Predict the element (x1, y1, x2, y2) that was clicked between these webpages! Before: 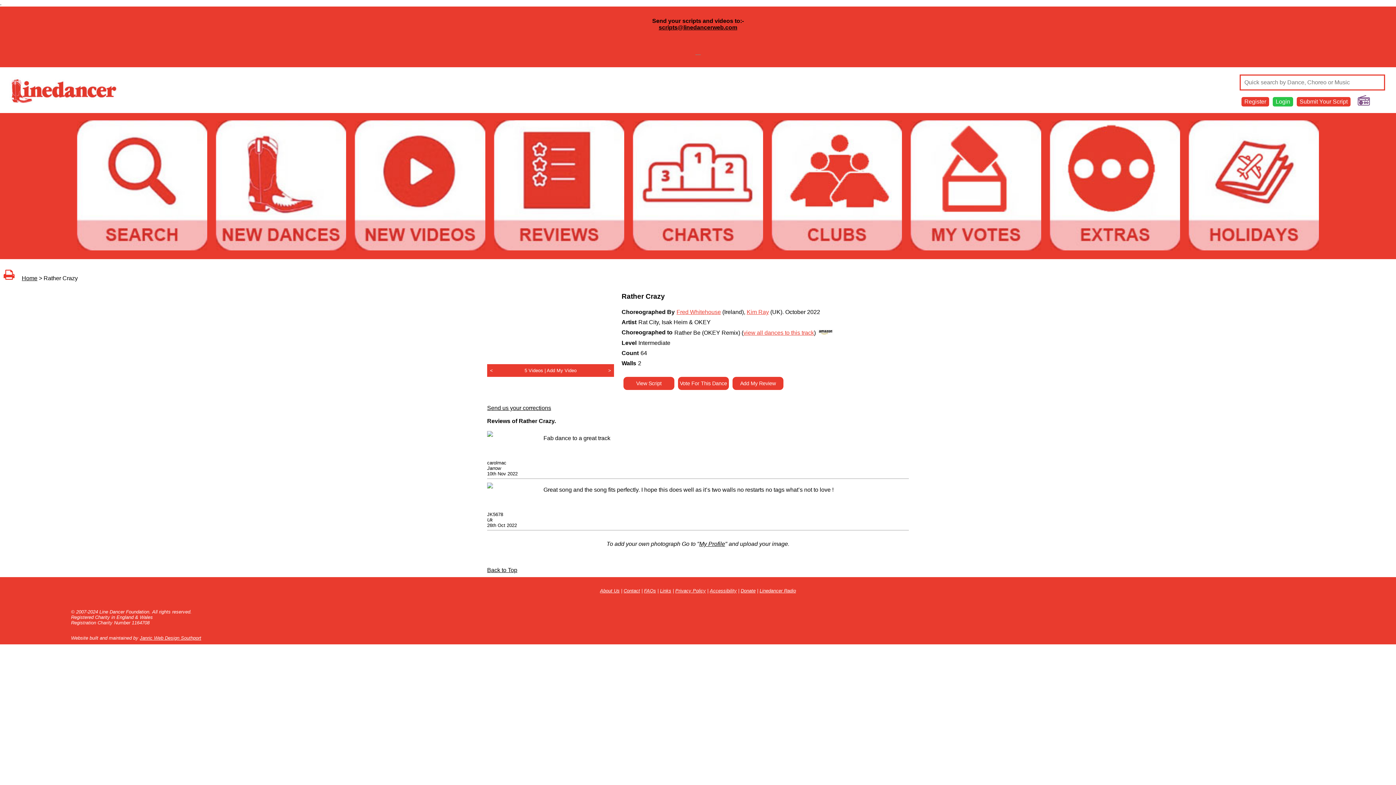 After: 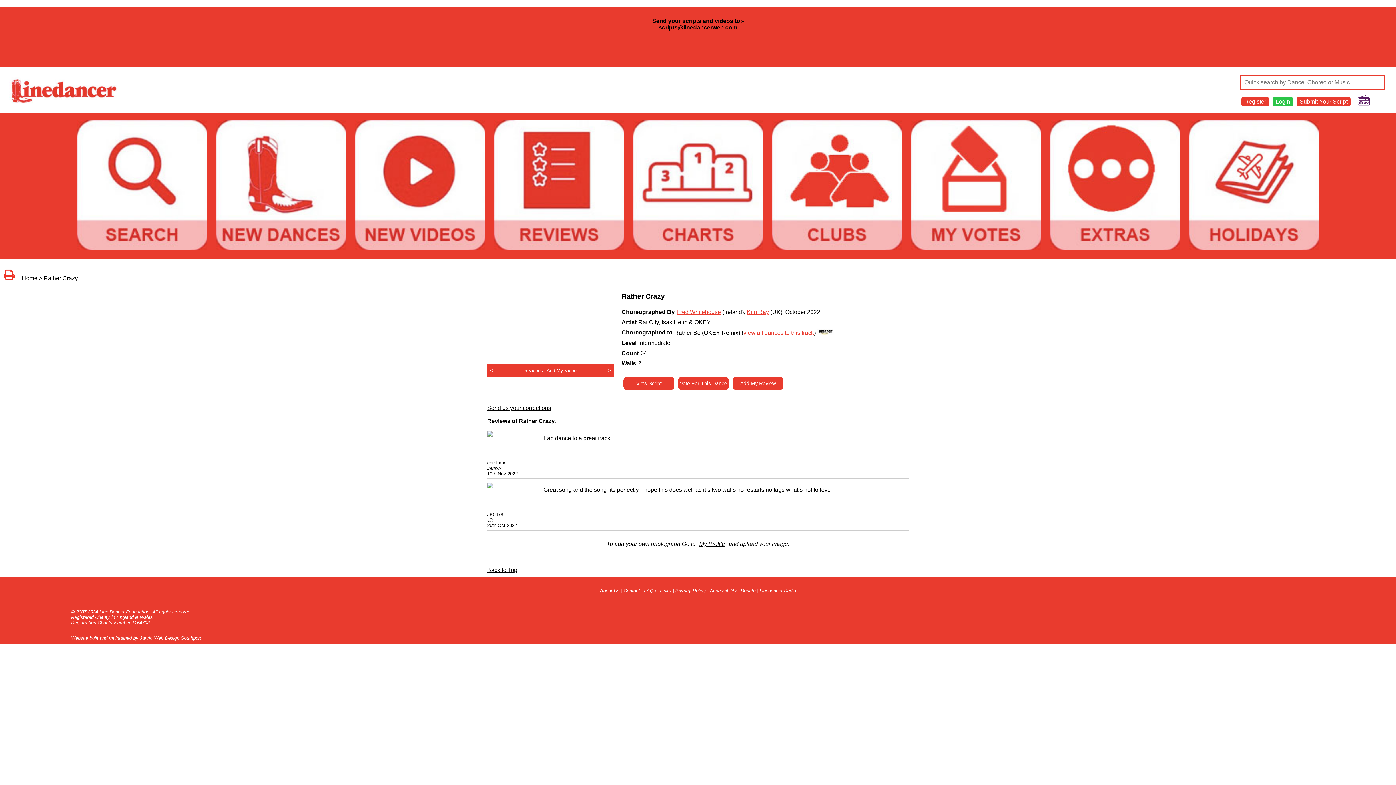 Action: label:   >   bbox: (605, 367, 614, 373)